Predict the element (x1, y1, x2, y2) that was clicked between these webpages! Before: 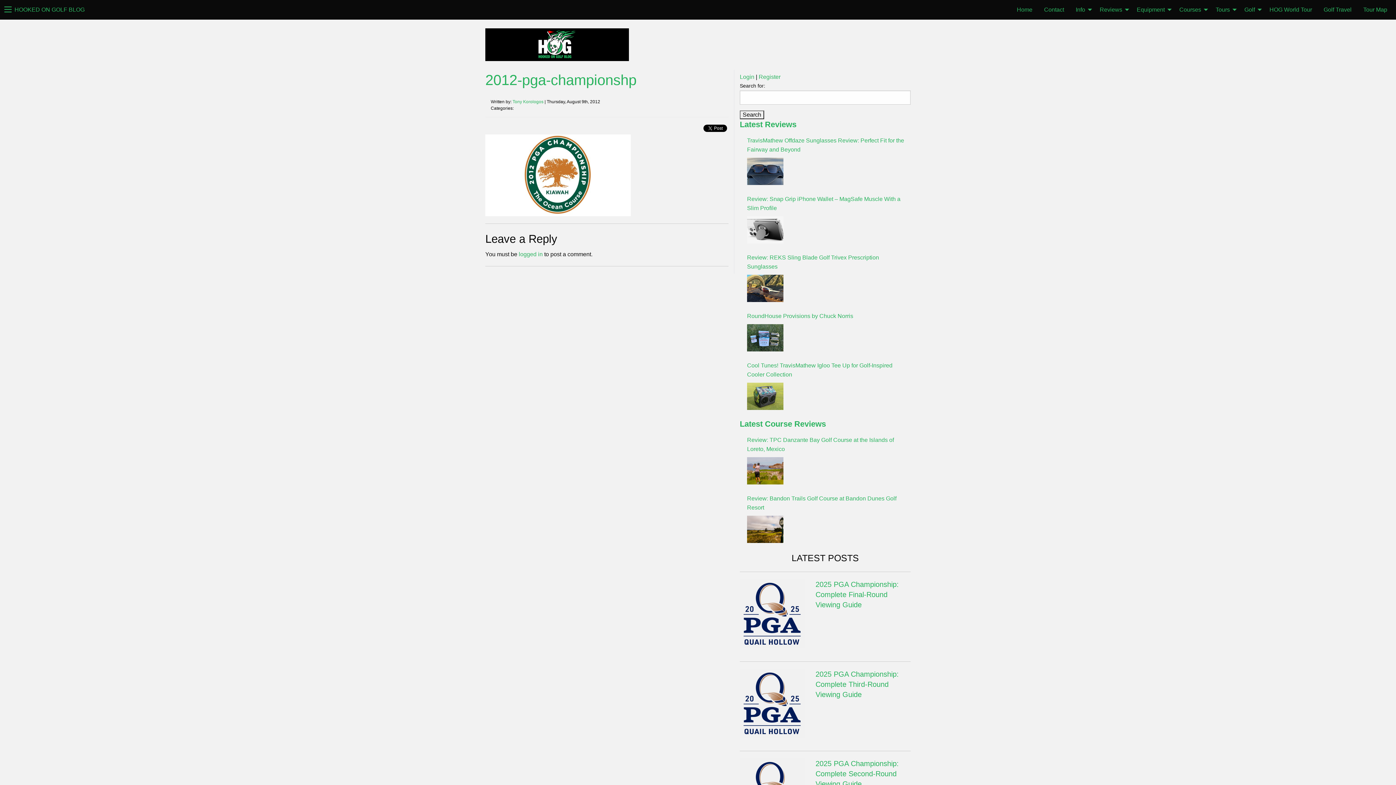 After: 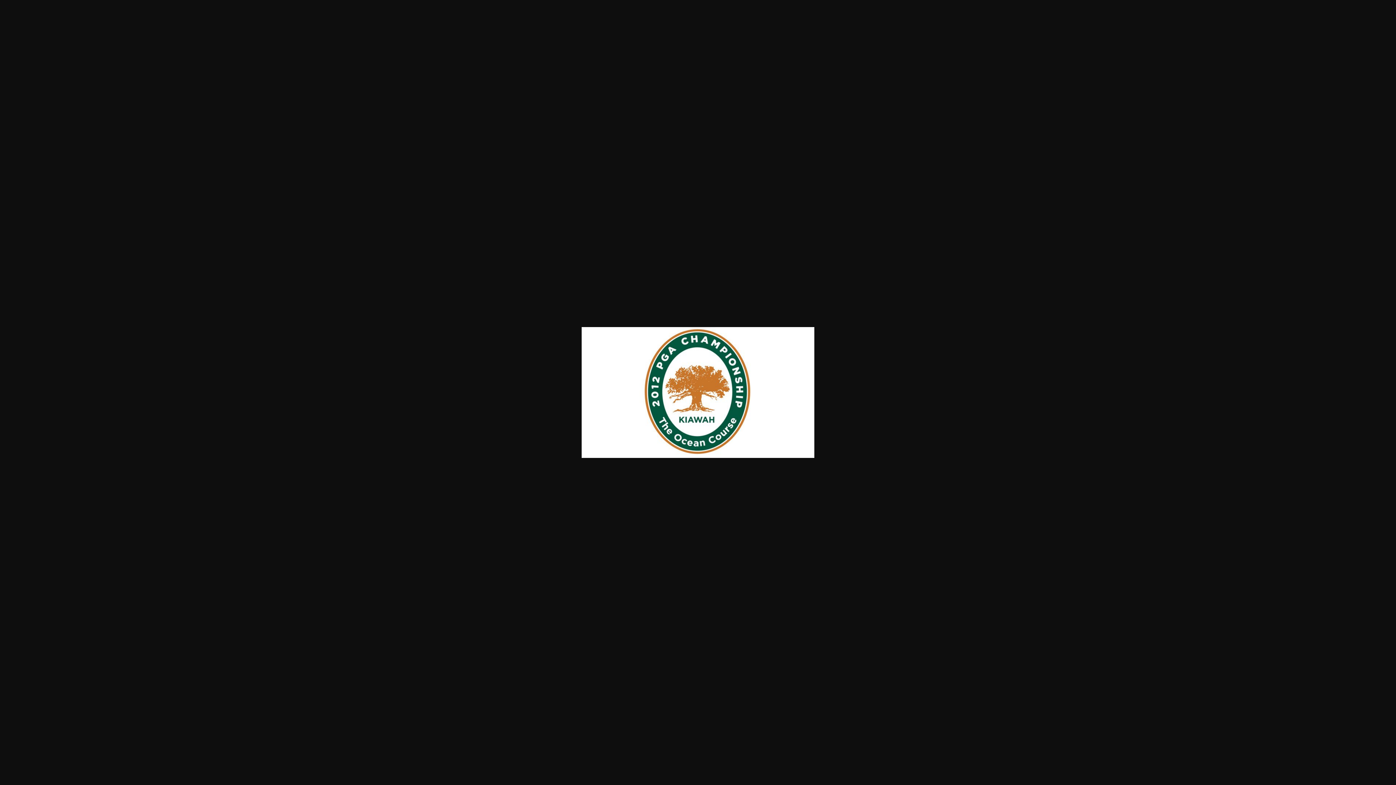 Action: bbox: (485, 171, 630, 178)